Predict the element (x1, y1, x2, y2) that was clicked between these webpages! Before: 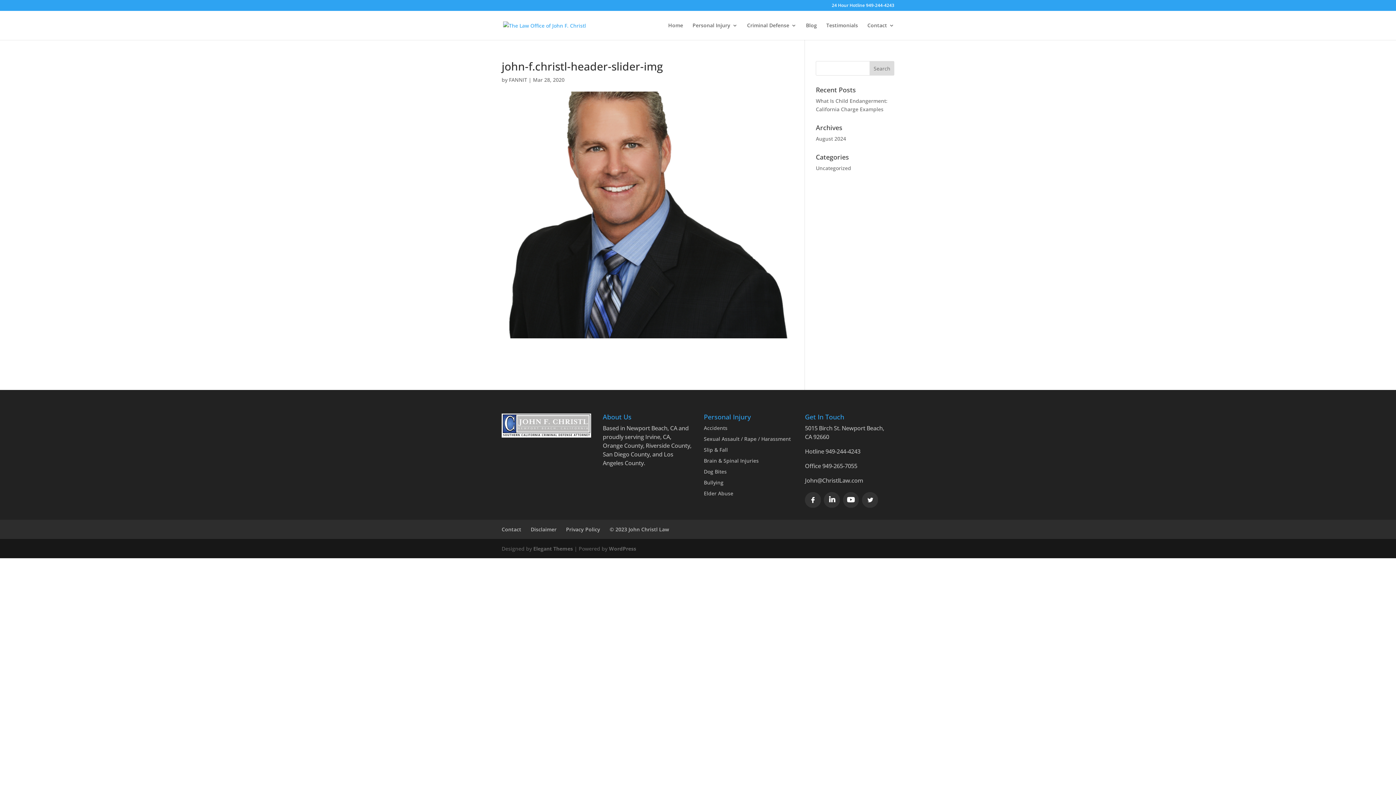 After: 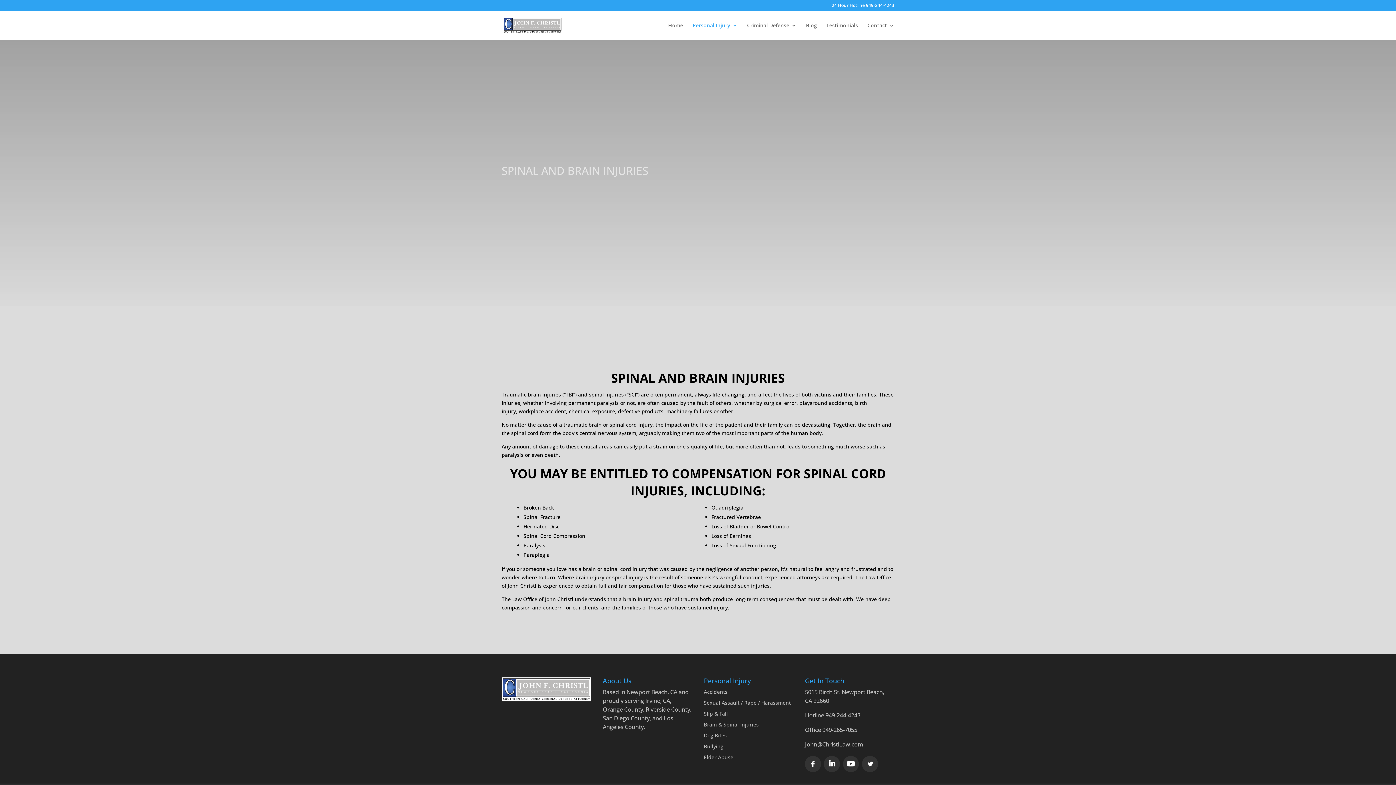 Action: bbox: (704, 457, 758, 464) label: Brain & Spinal Injuries